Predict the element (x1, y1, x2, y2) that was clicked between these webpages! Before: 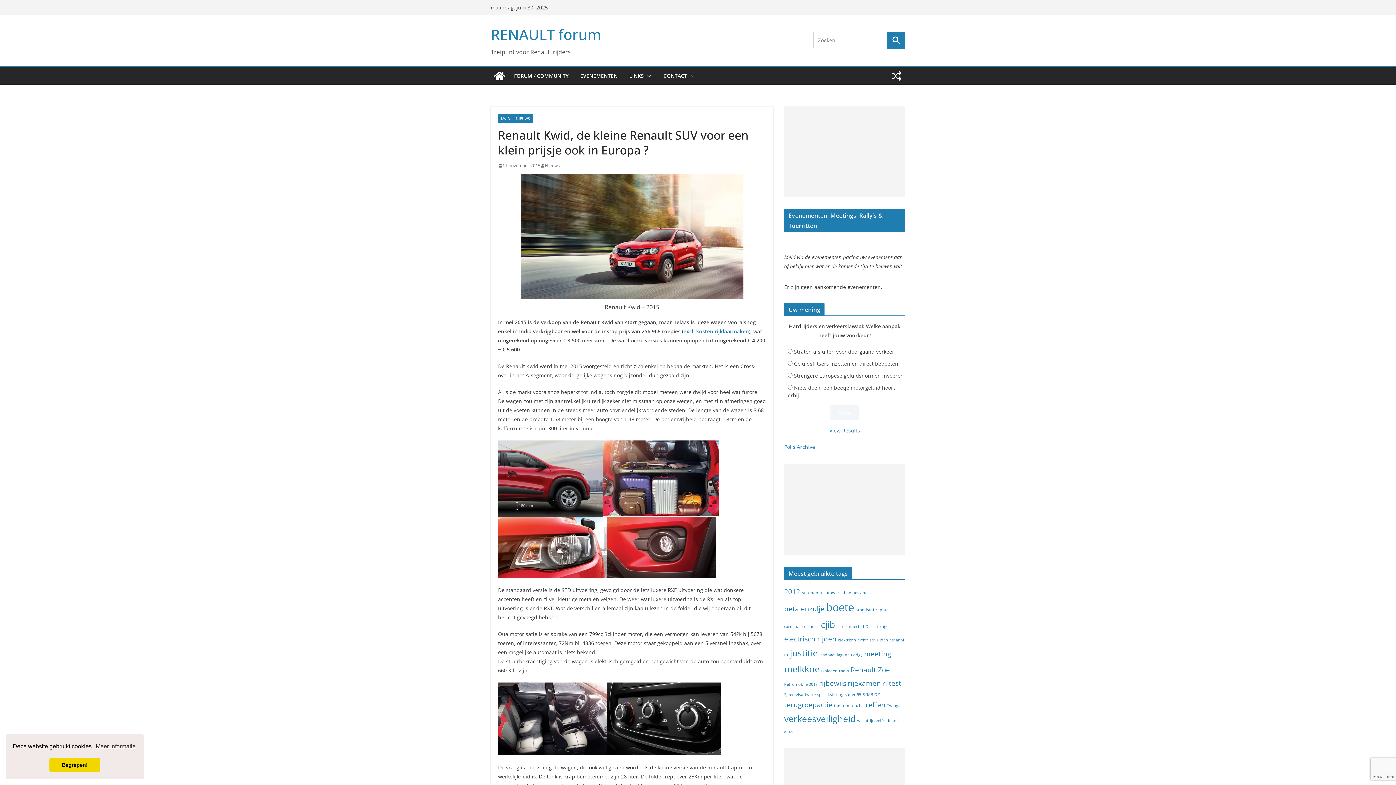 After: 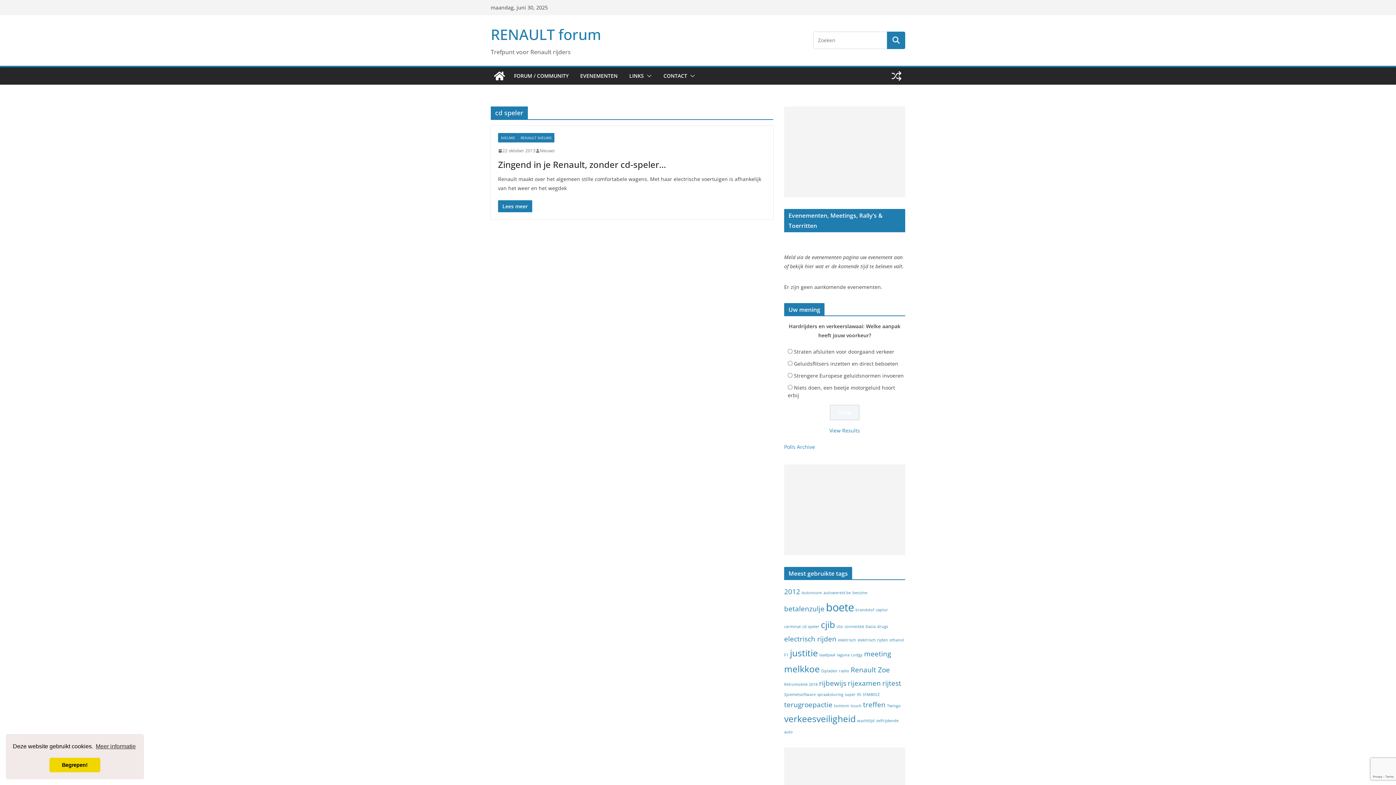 Action: bbox: (802, 624, 819, 629) label: cd speler (1 item)